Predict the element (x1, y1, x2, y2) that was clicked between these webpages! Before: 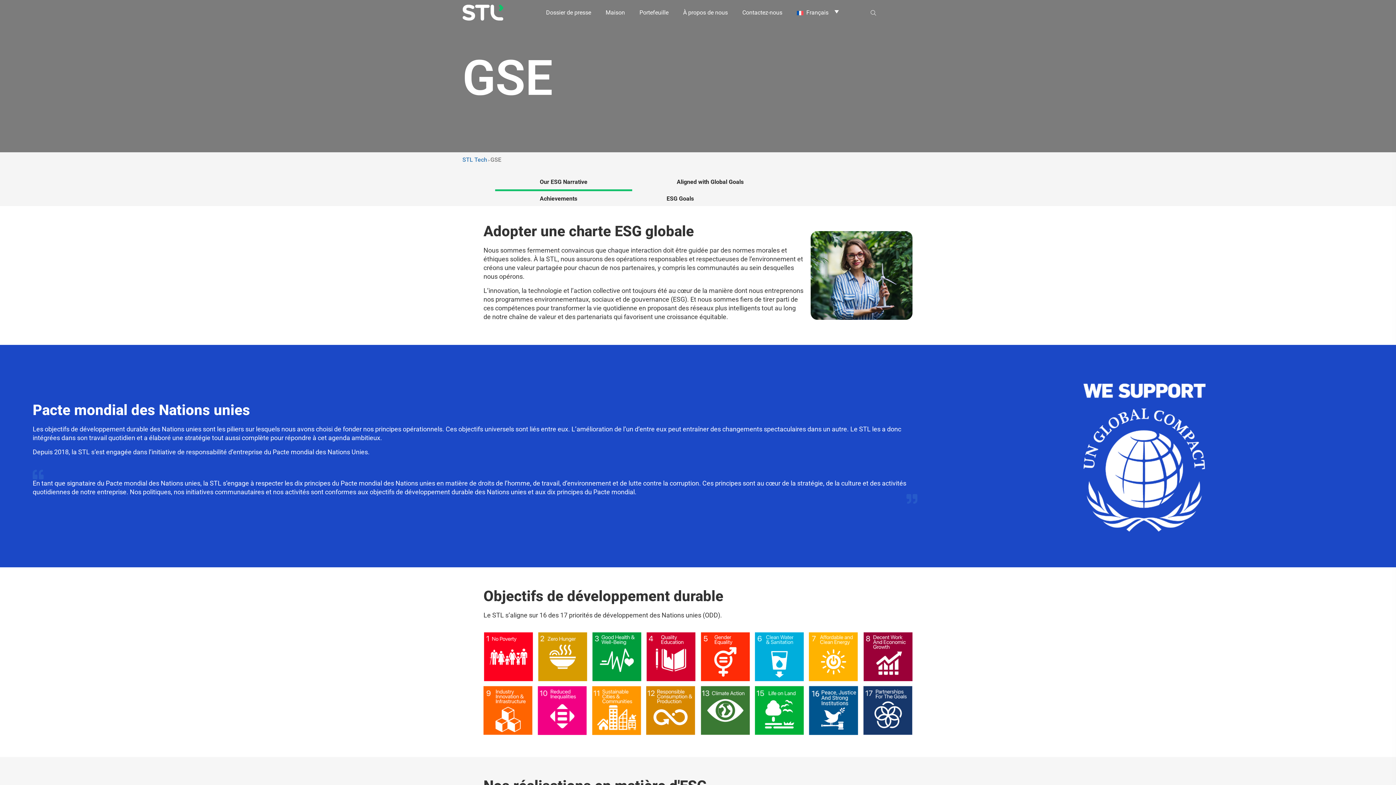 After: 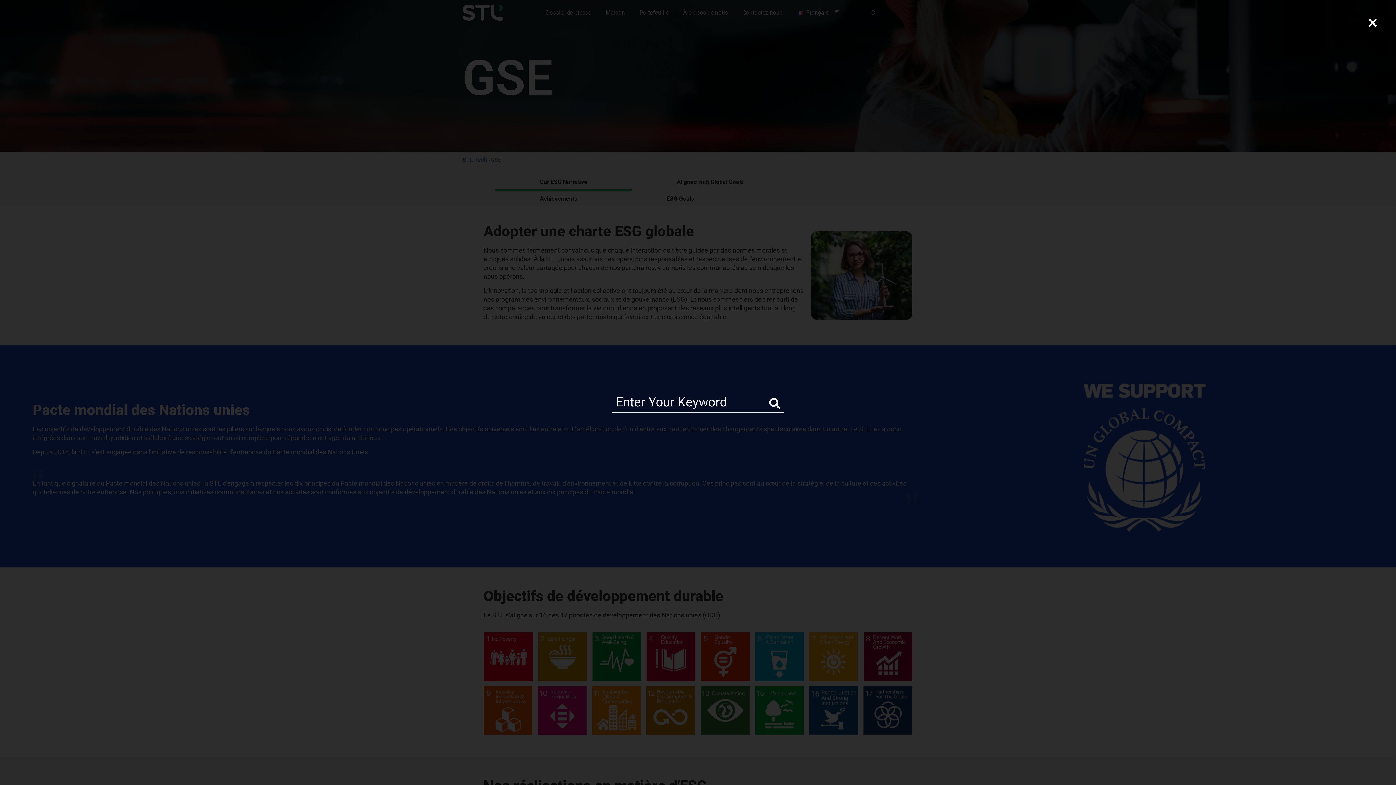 Action: bbox: (870, 9, 876, 16)